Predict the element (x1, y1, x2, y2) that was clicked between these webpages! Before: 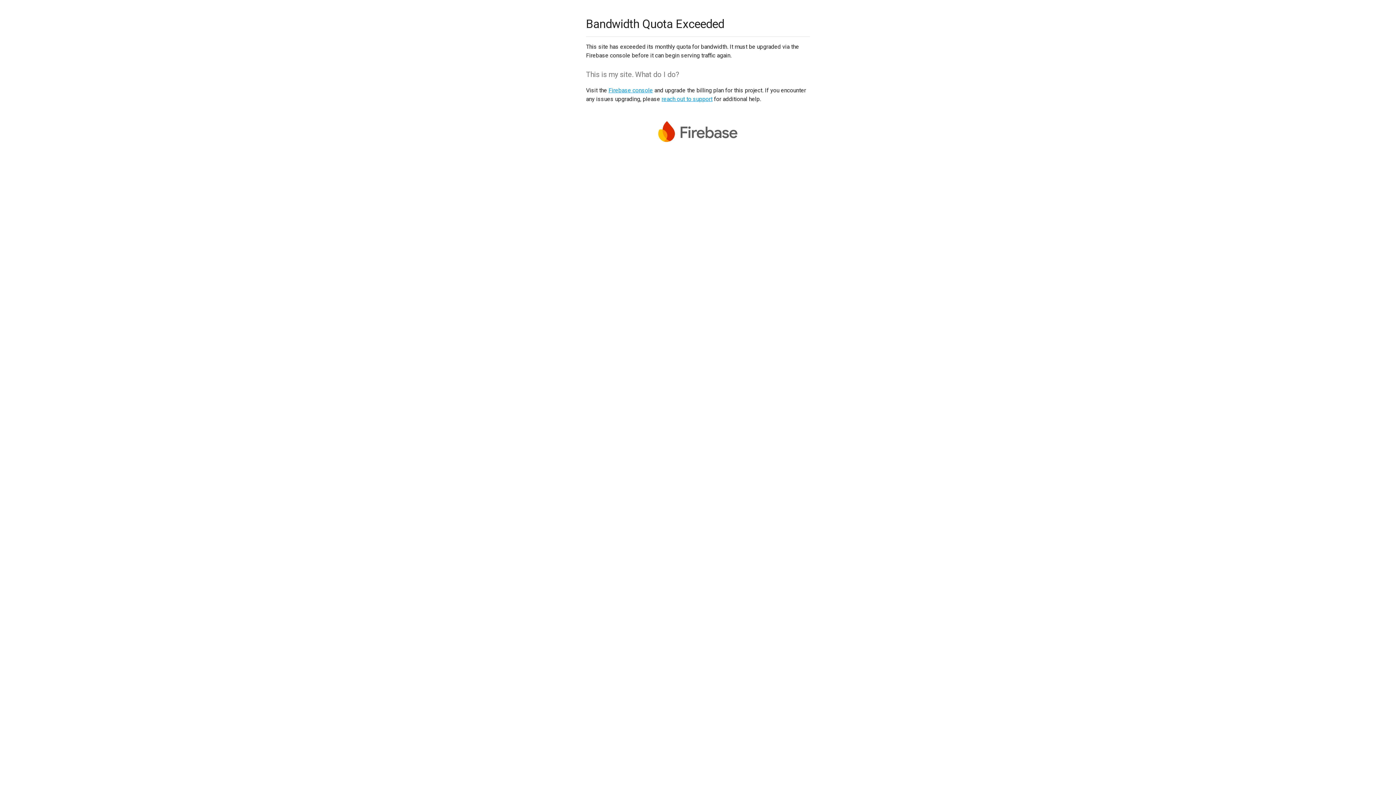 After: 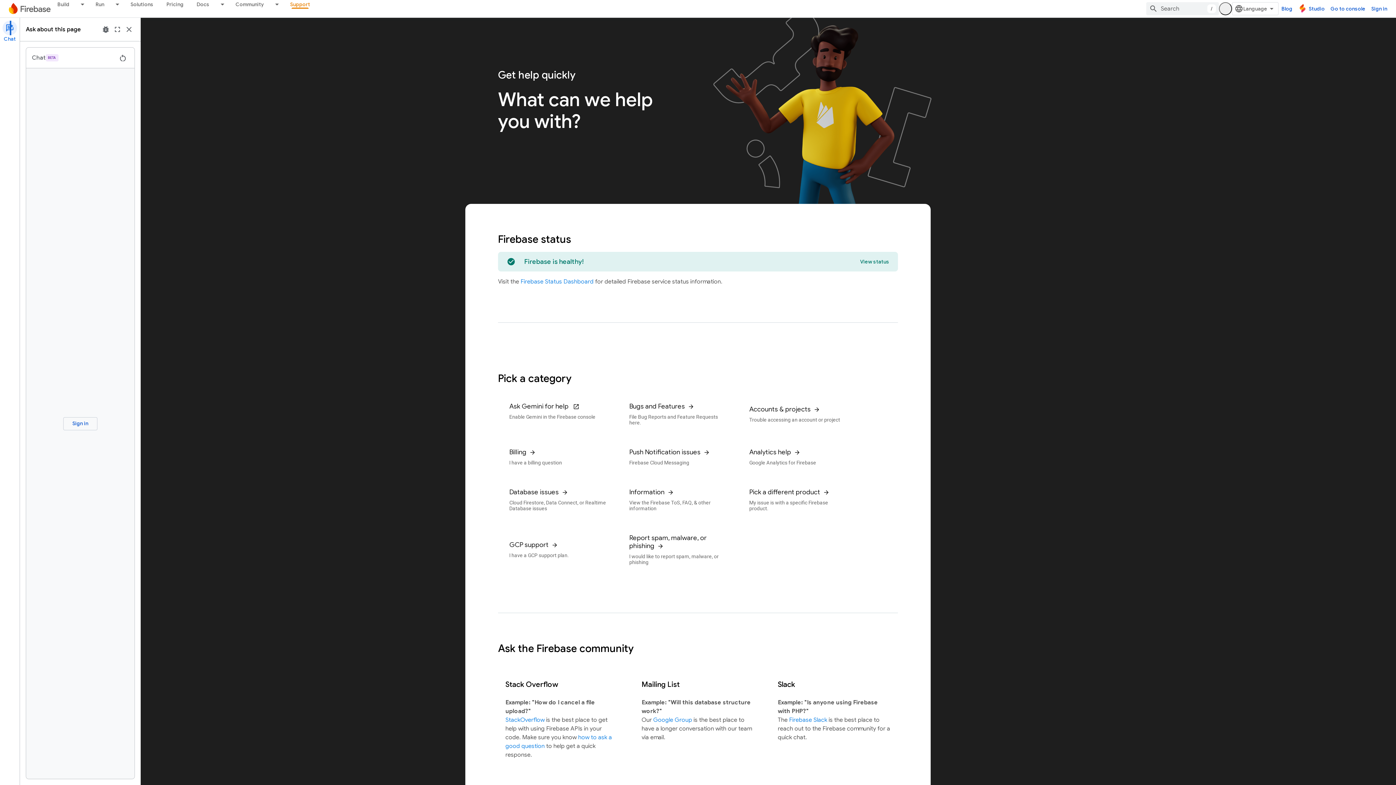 Action: label: reach out to support bbox: (661, 95, 712, 102)